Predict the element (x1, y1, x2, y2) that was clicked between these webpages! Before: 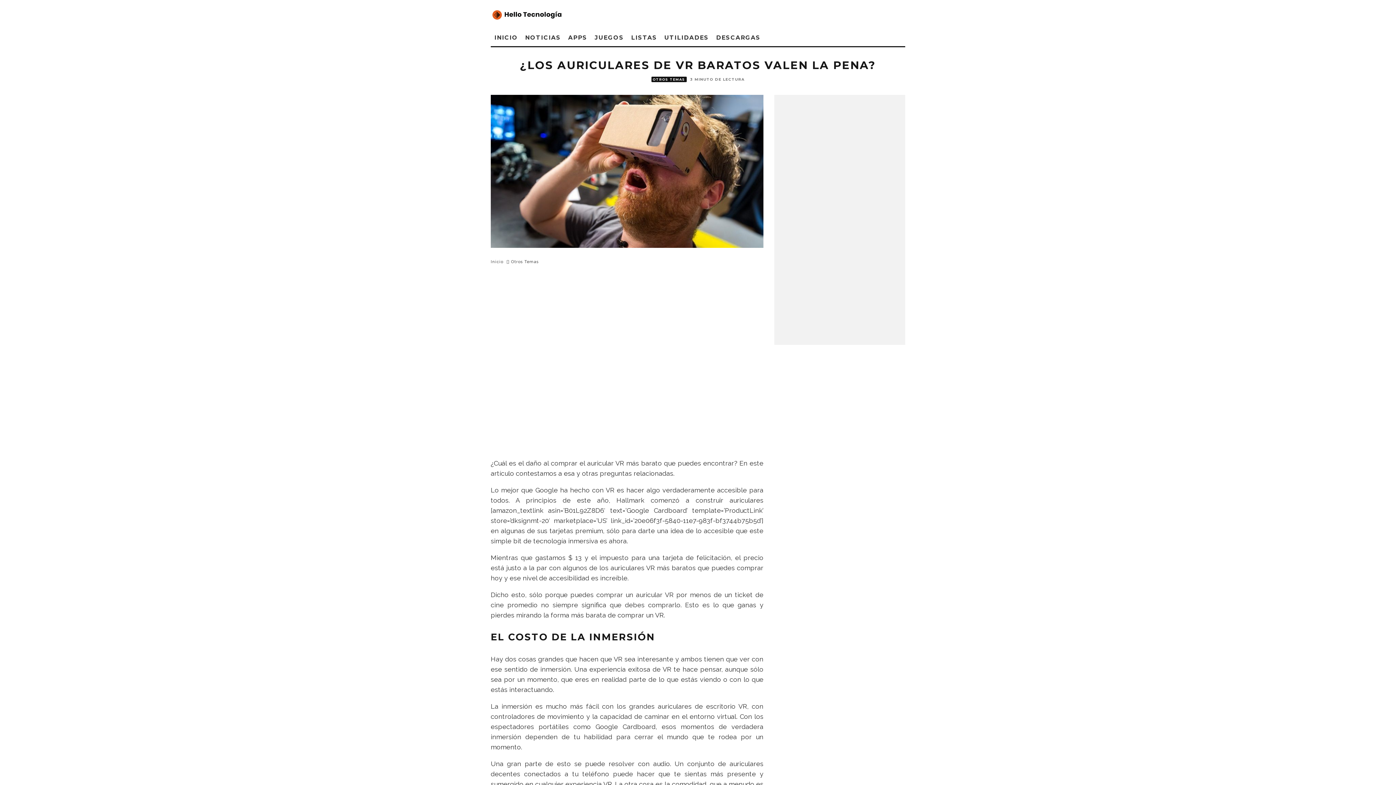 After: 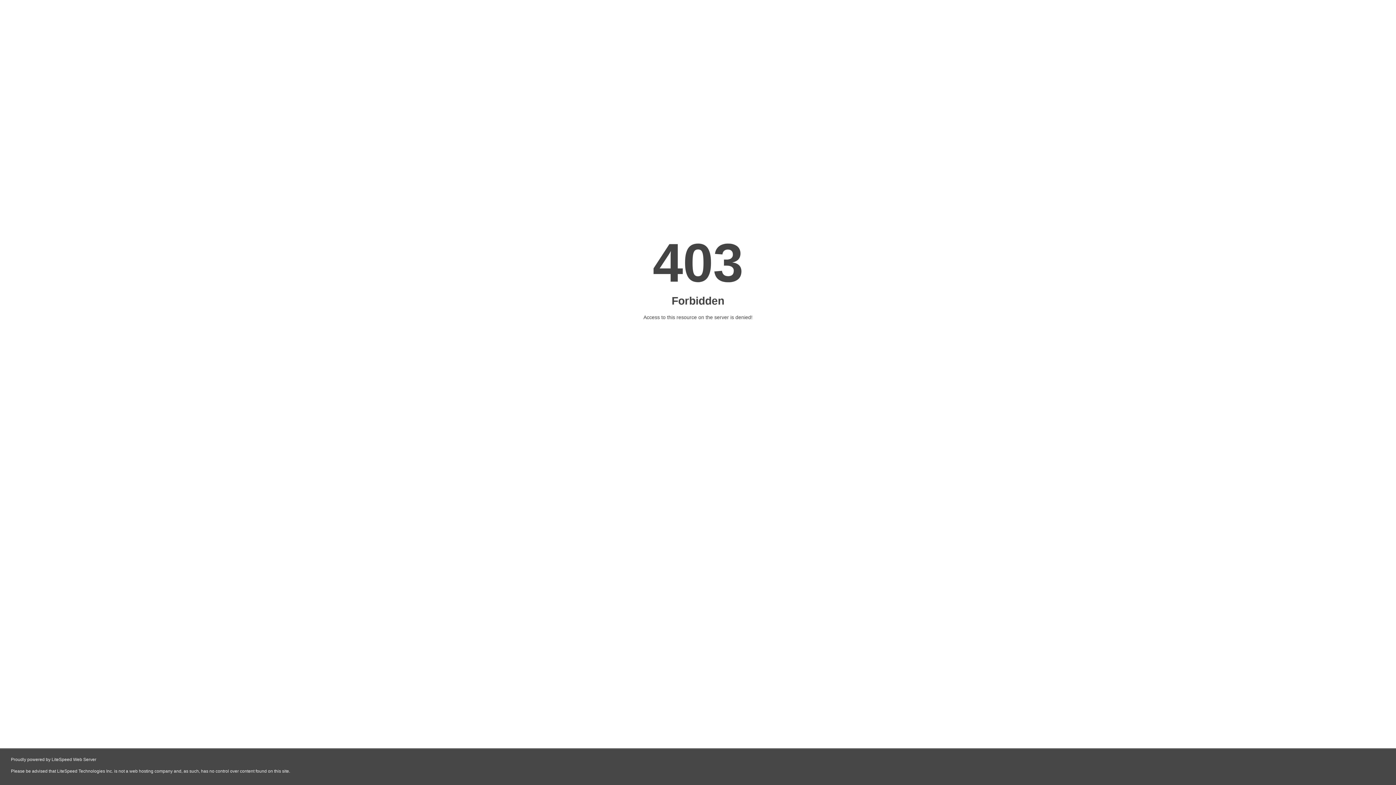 Action: label: OTROS TEMAS bbox: (651, 76, 686, 82)